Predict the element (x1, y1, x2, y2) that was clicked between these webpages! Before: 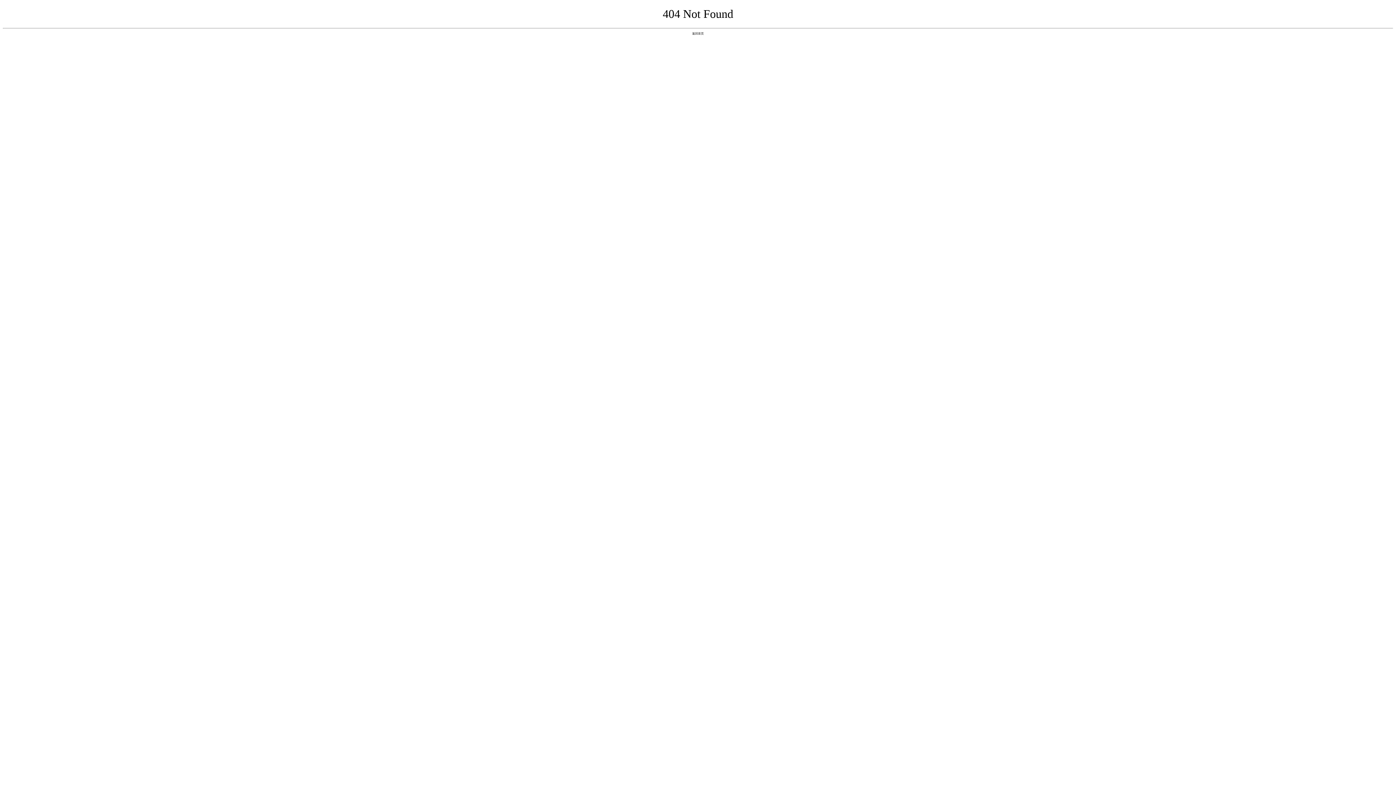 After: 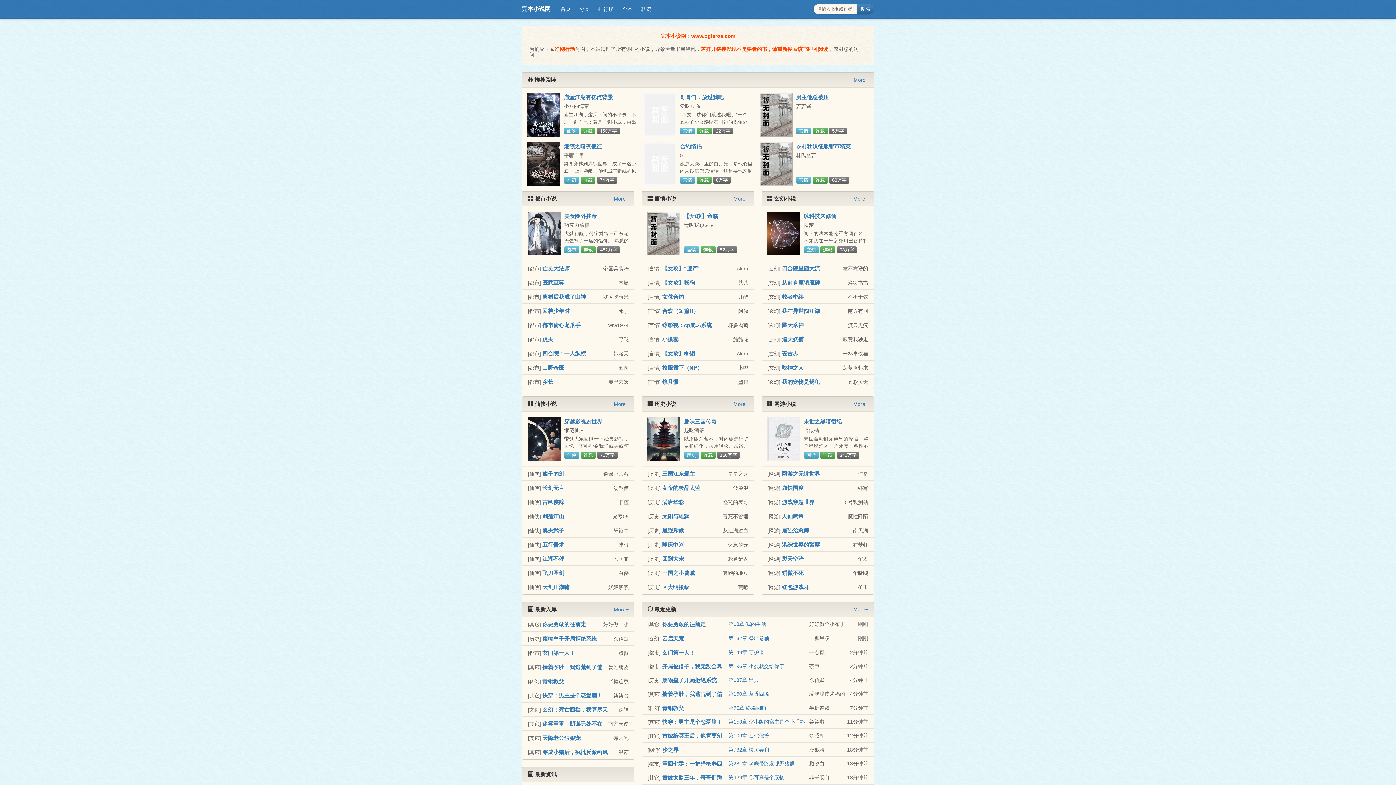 Action: label: 返回首页 bbox: (692, 31, 704, 35)